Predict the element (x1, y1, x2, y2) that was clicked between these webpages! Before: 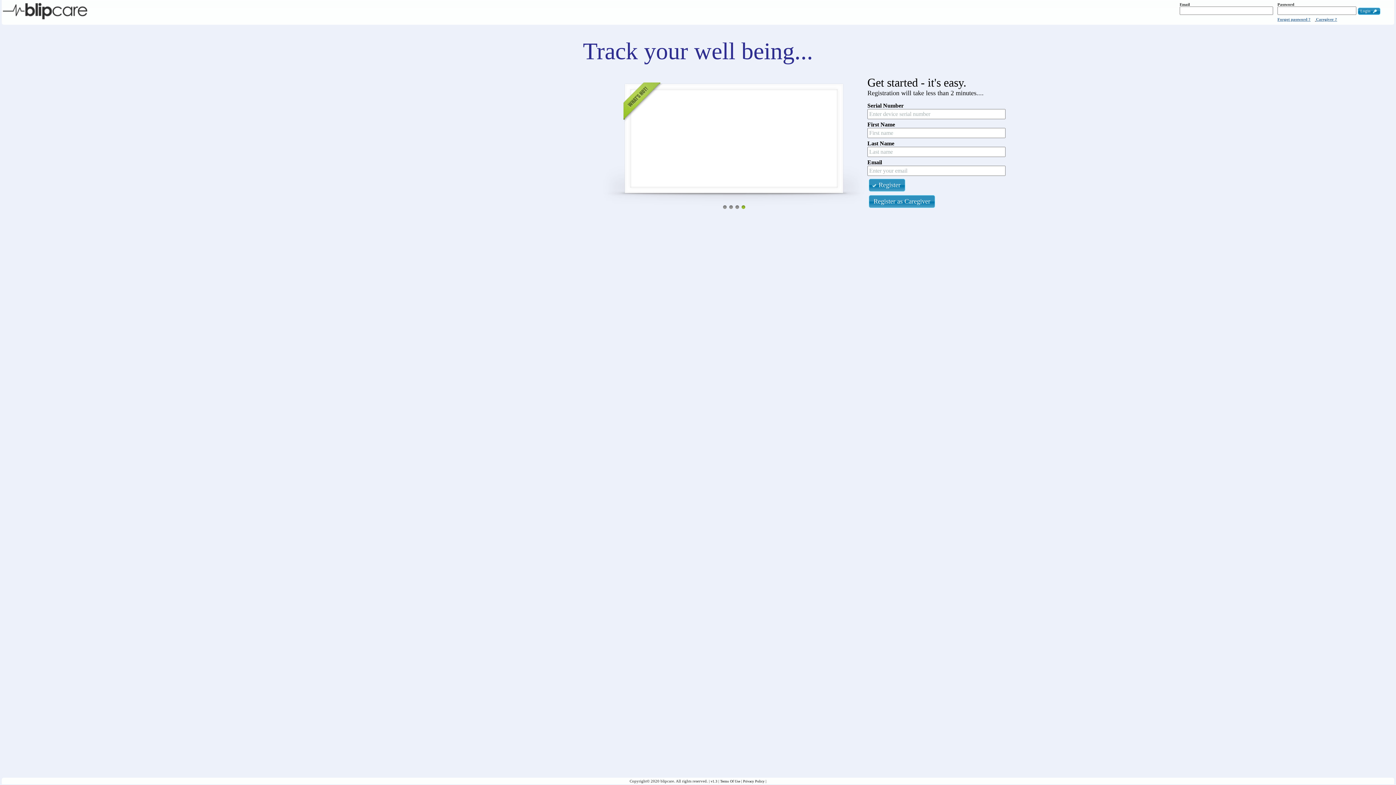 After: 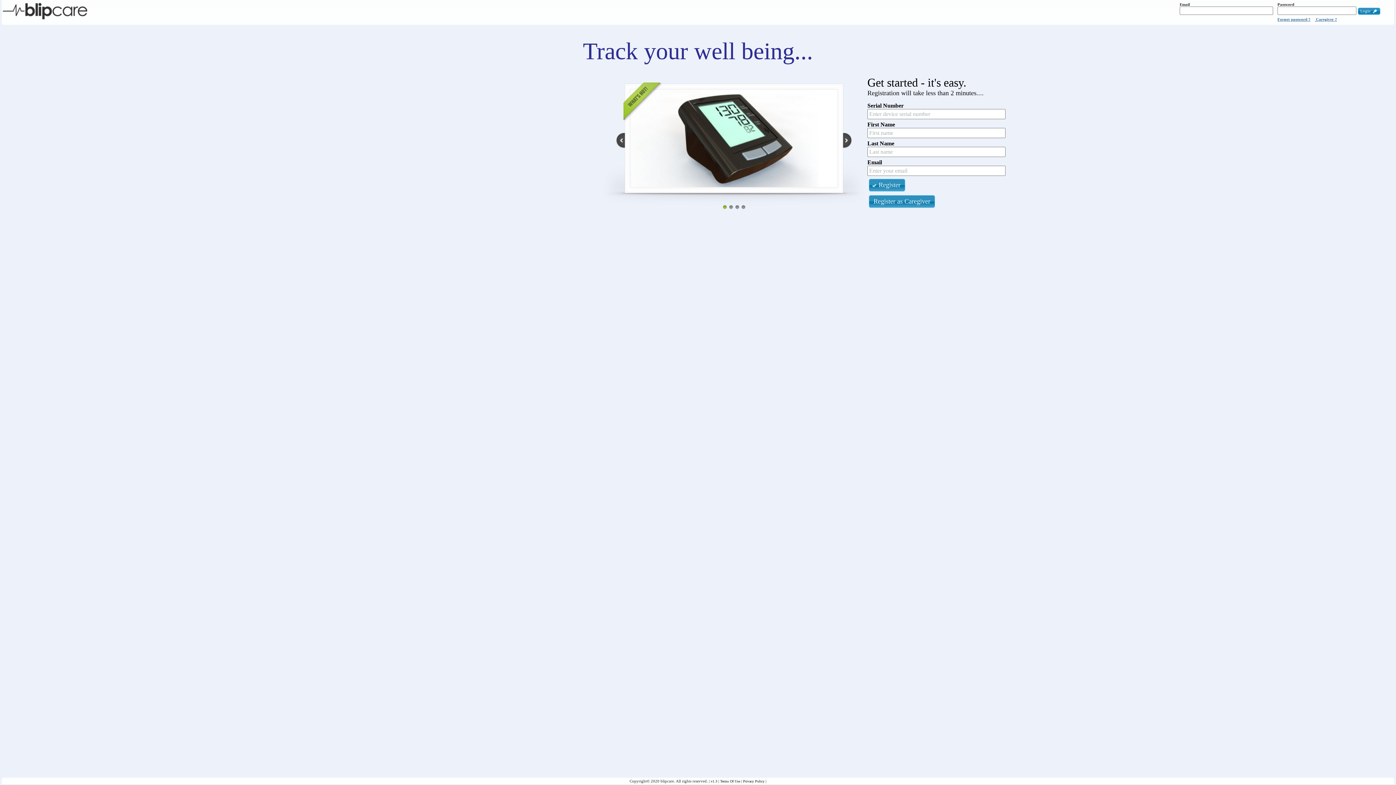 Action: bbox: (723, 205, 726, 209) label: 1